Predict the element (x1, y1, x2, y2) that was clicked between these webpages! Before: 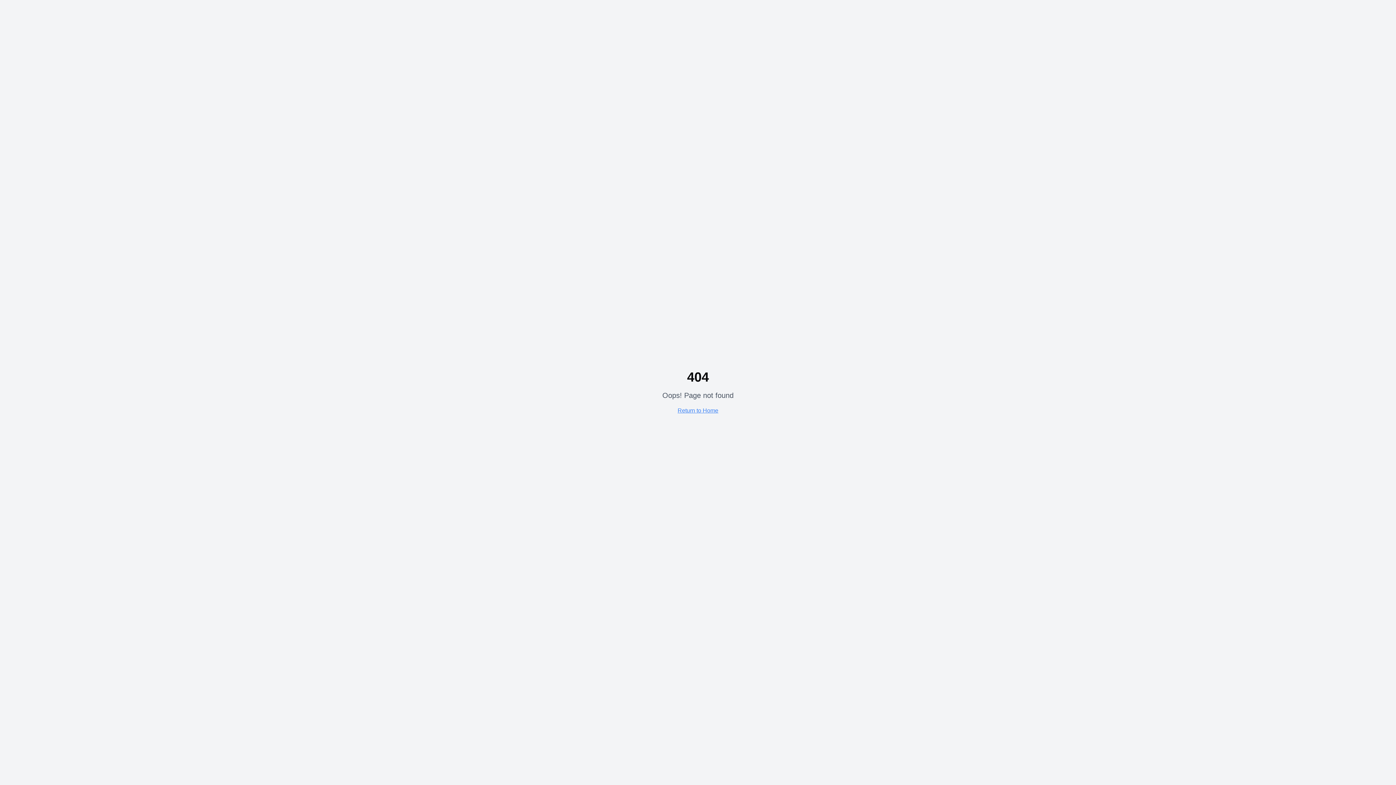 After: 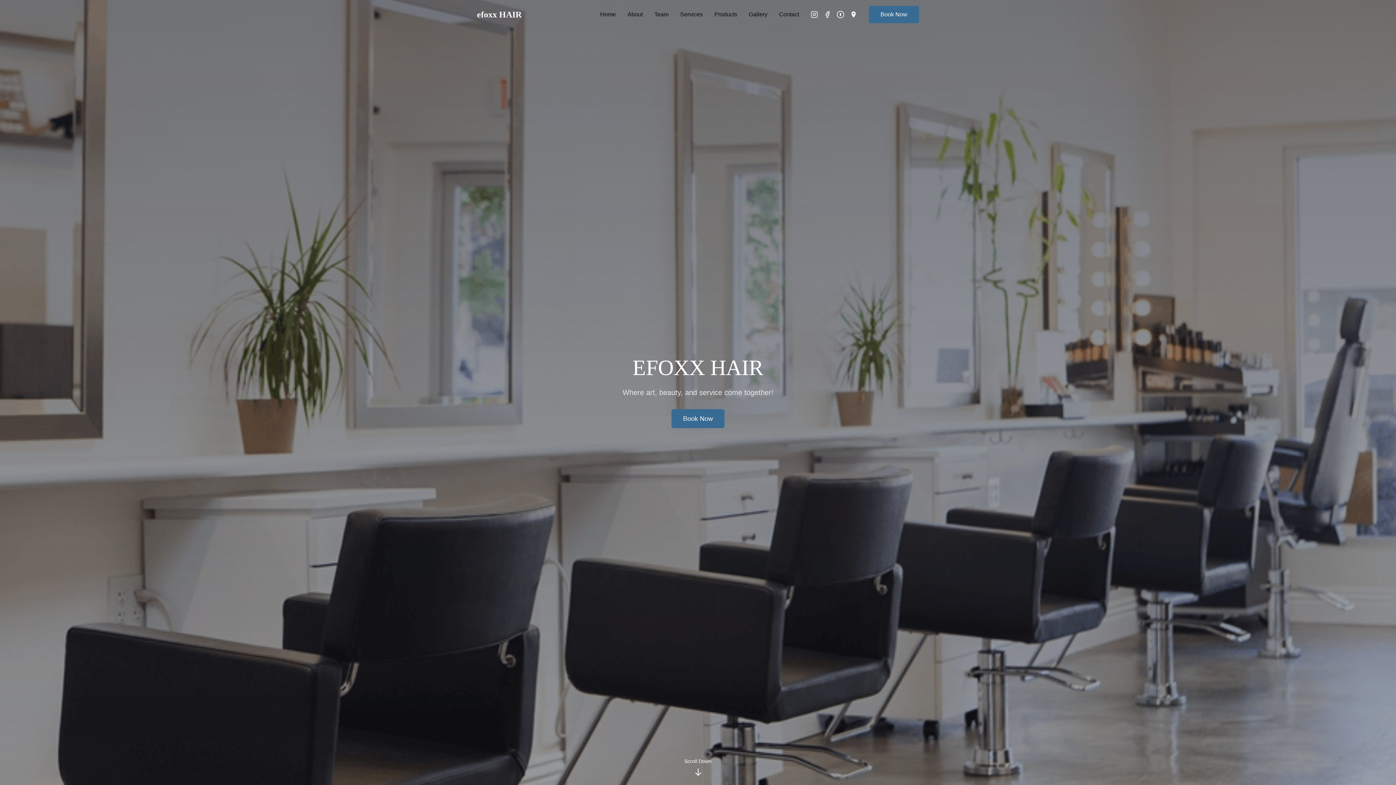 Action: label: Return to Home bbox: (677, 407, 718, 413)